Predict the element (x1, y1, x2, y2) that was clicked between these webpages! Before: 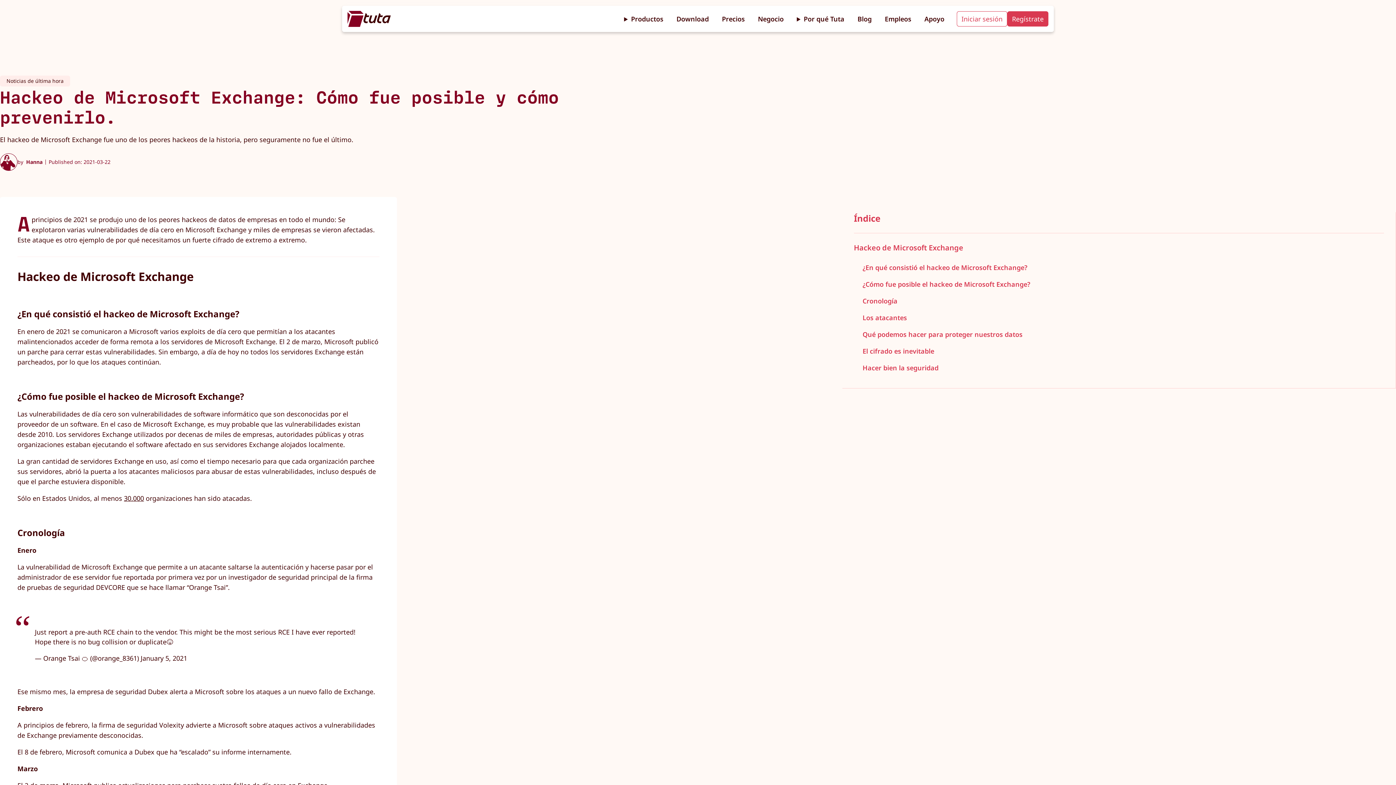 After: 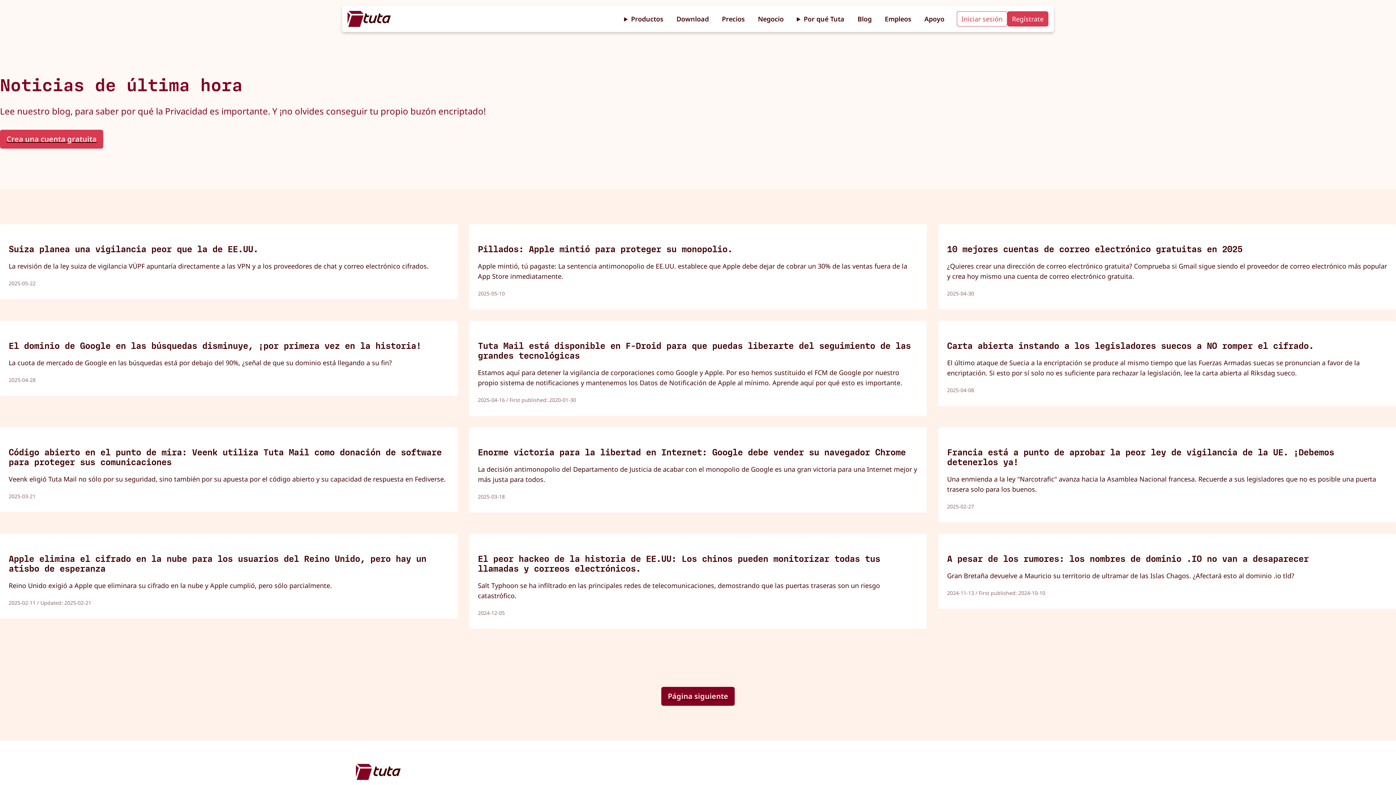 Action: bbox: (0, 75, 70, 86) label: Noticias de última hora